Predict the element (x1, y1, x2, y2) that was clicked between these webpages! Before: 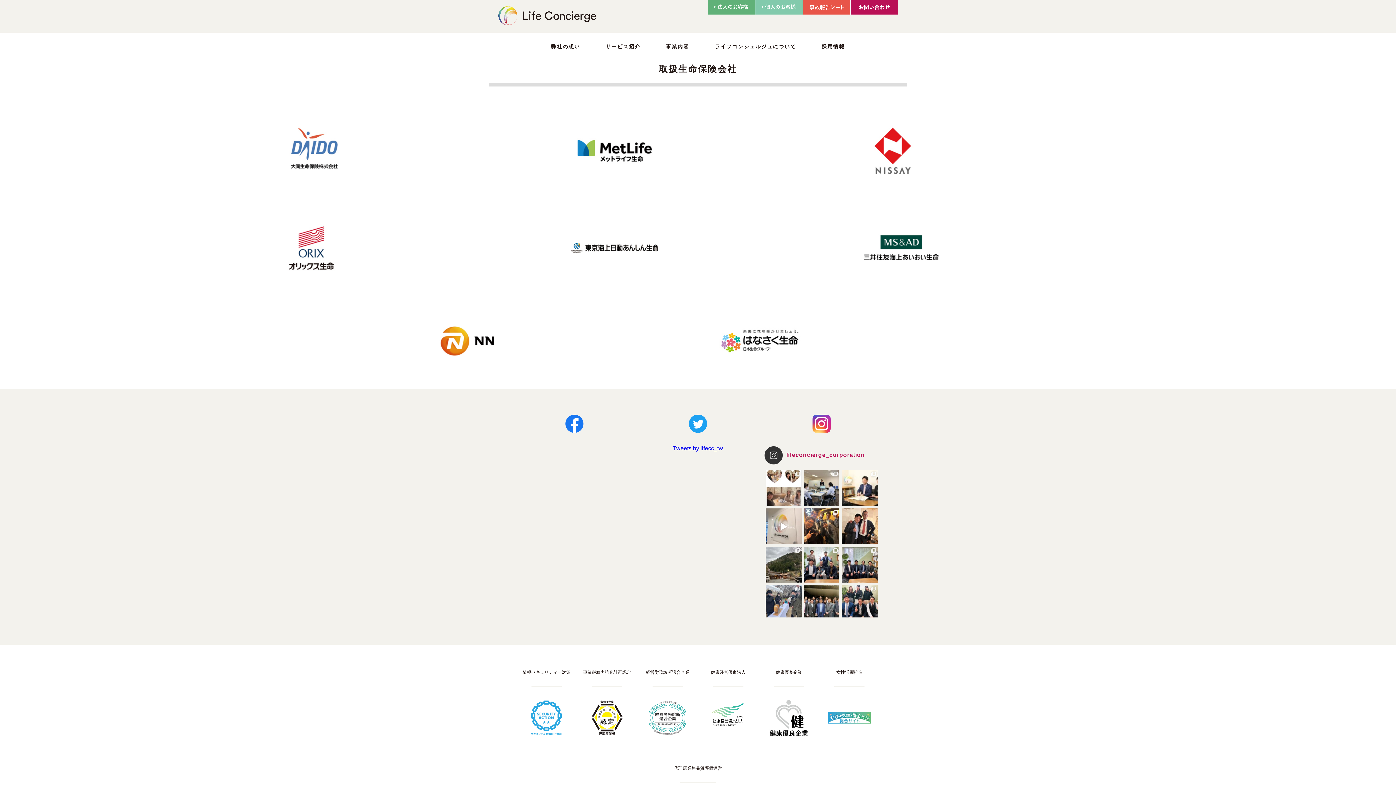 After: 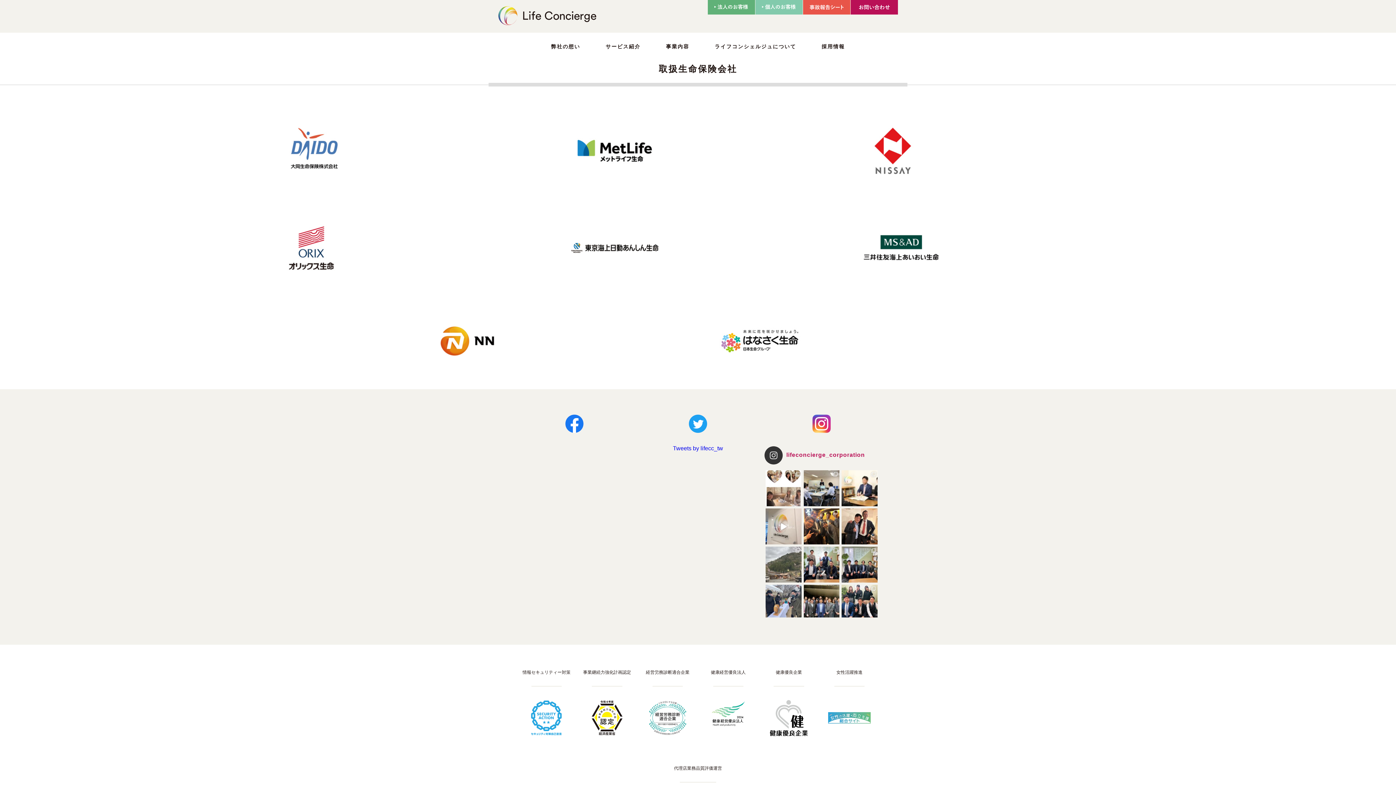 Action: label: . 静岡県の"もりのいずみ"にて 経営会 bbox: (765, 547, 801, 583)